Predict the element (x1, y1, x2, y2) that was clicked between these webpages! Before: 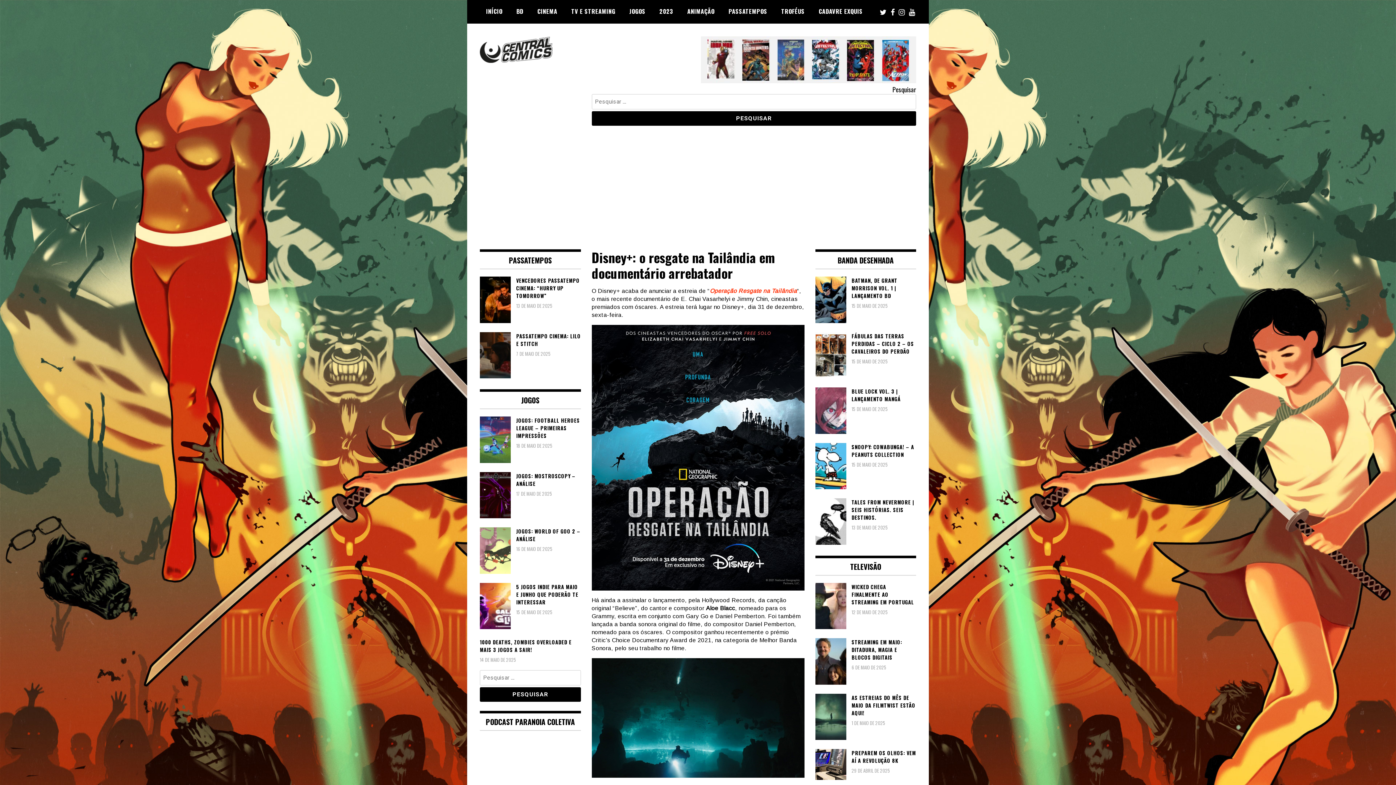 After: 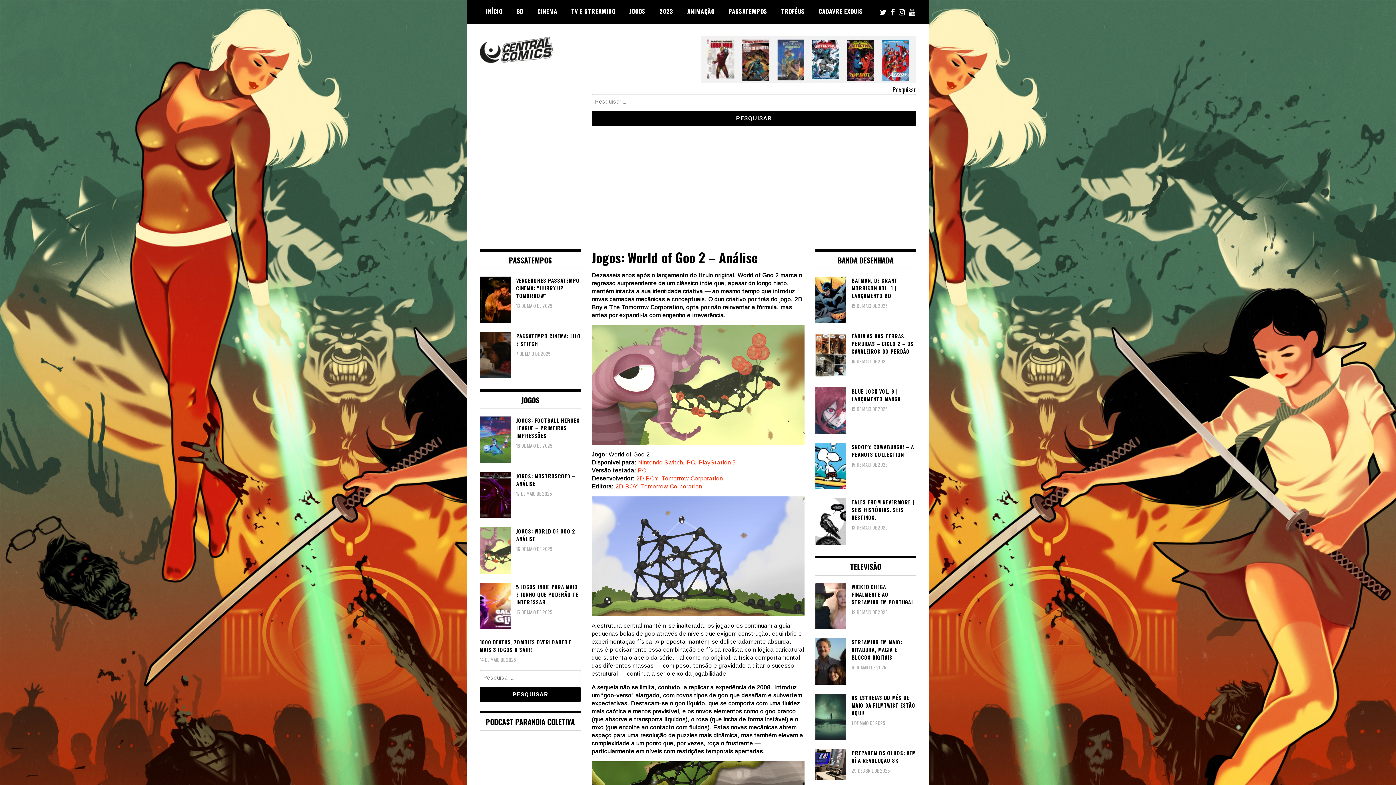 Action: bbox: (480, 527, 580, 542) label: JOGOS: WORLD OF GOO 2 – ANÁLISE